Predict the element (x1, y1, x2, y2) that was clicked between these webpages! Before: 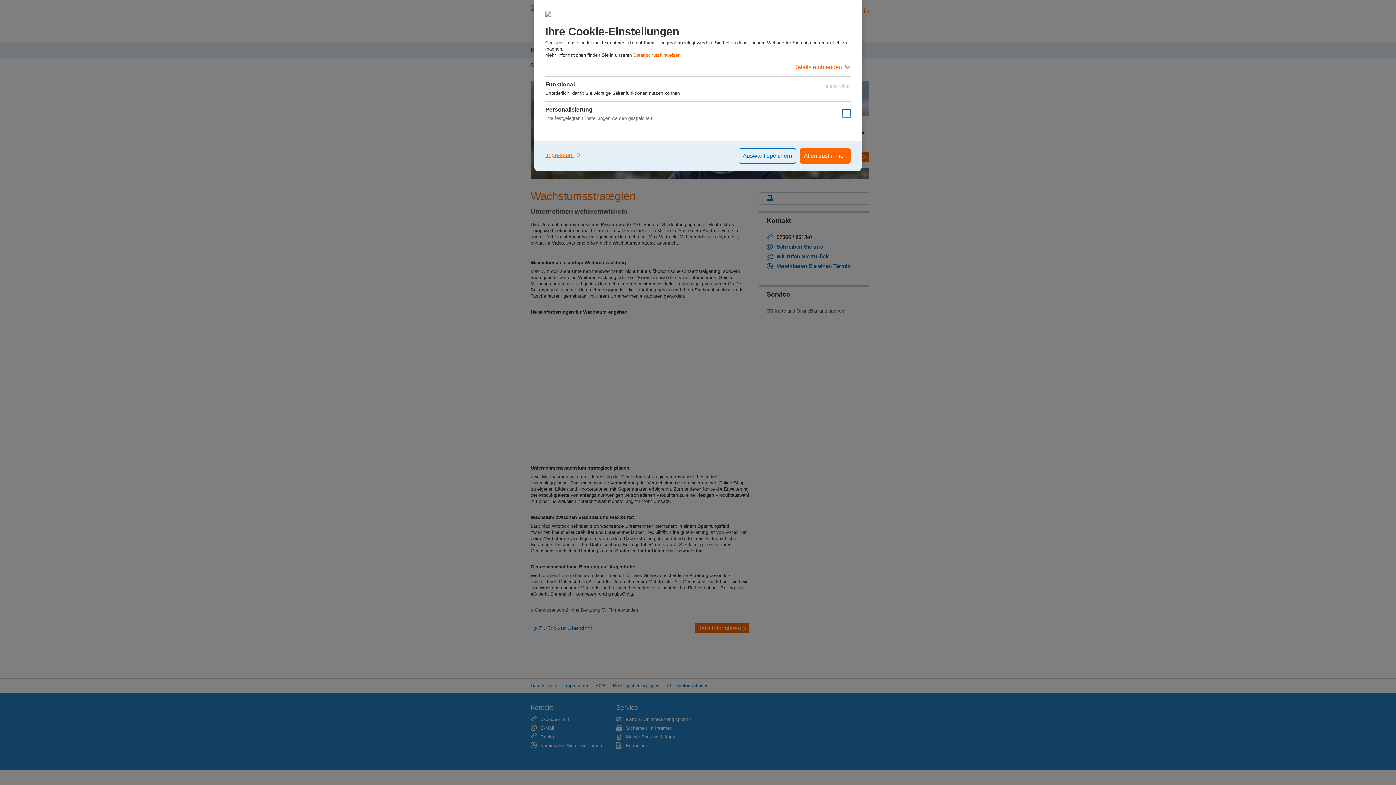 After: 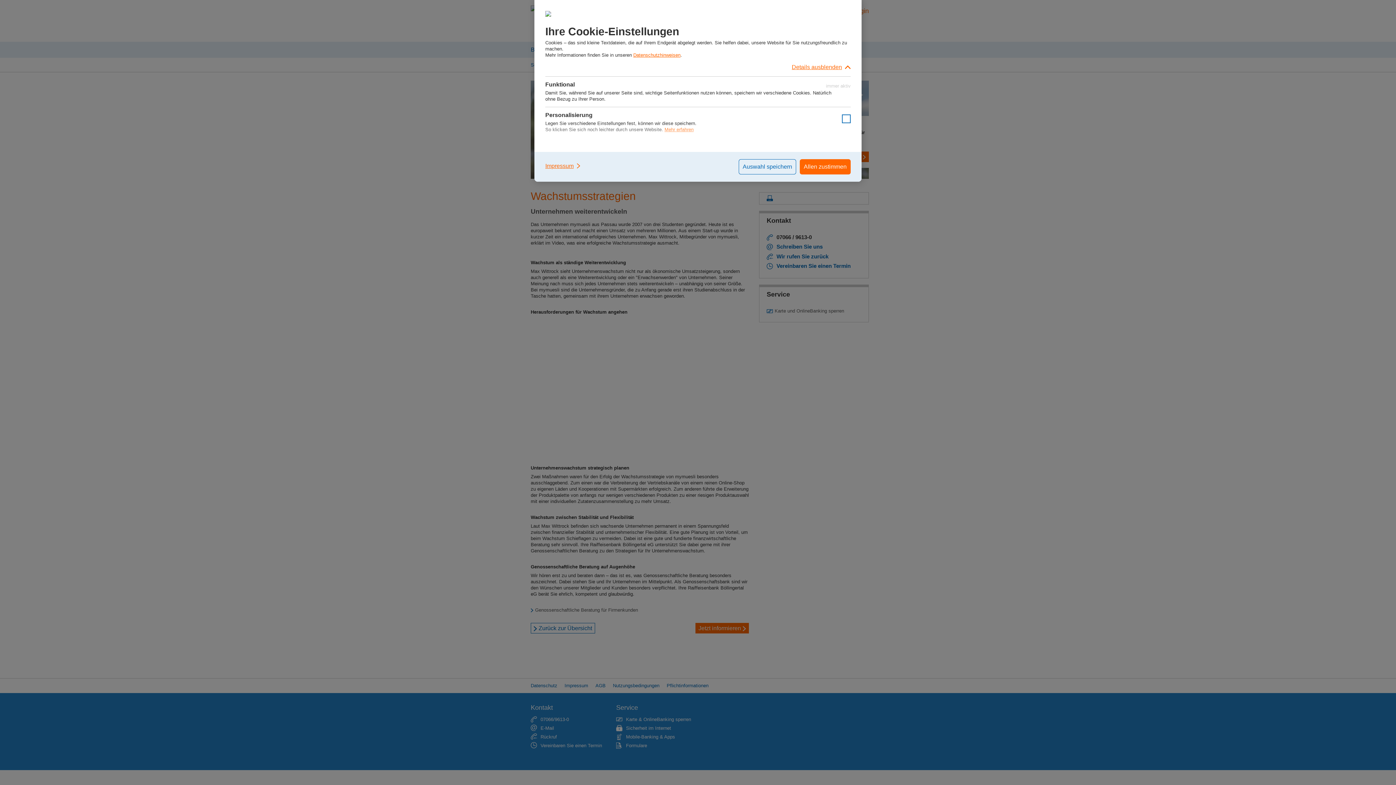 Action: label: Details einblenden bbox: (545, 58, 850, 76)